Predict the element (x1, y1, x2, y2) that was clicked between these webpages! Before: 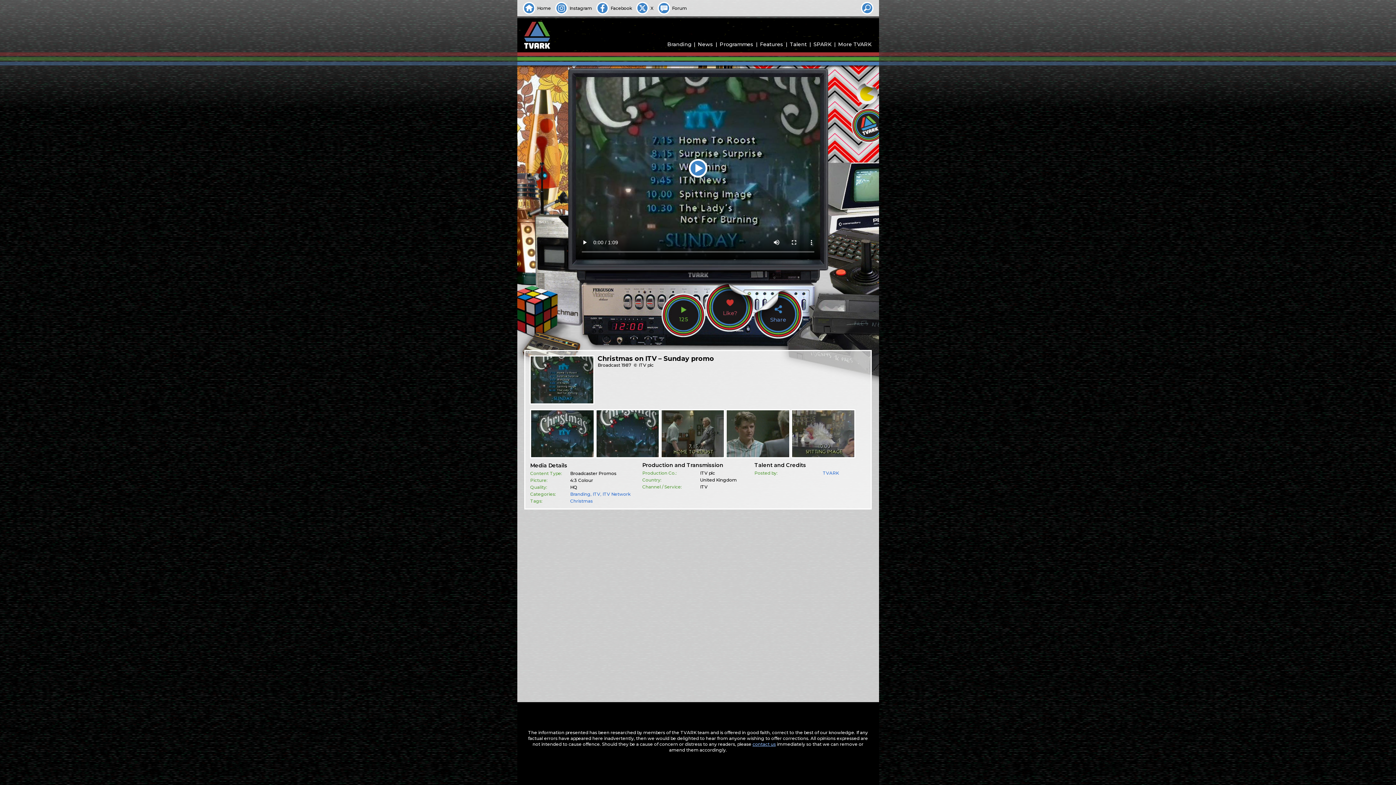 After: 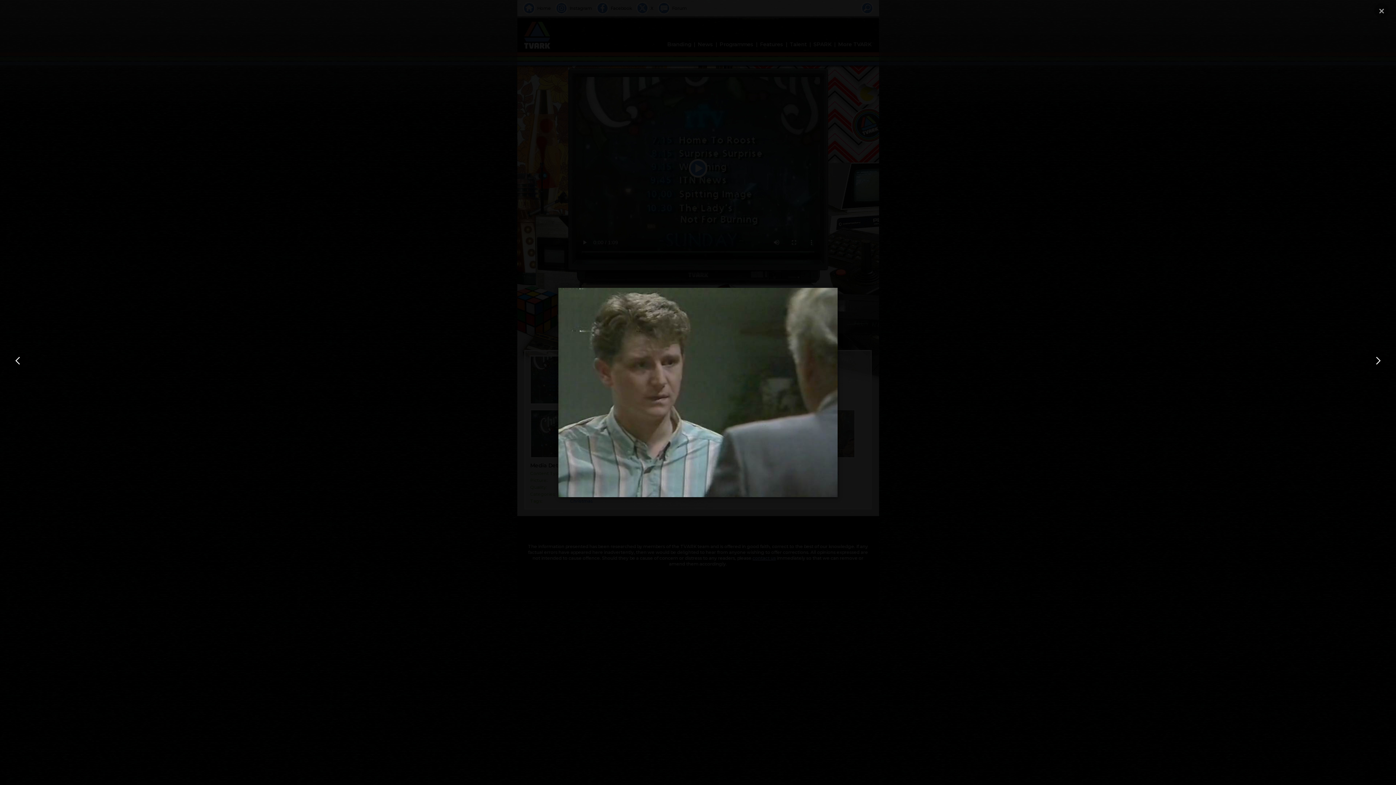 Action: bbox: (727, 410, 789, 457)